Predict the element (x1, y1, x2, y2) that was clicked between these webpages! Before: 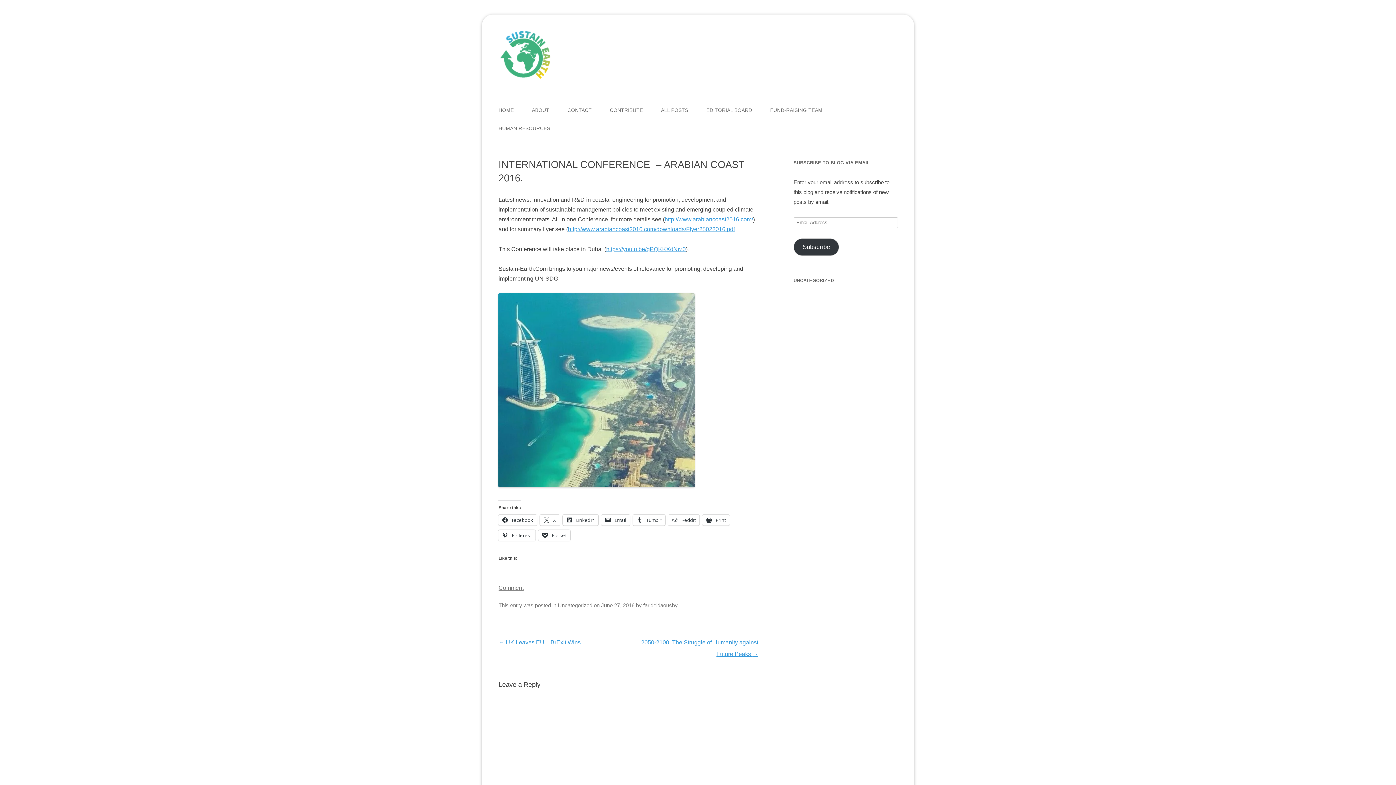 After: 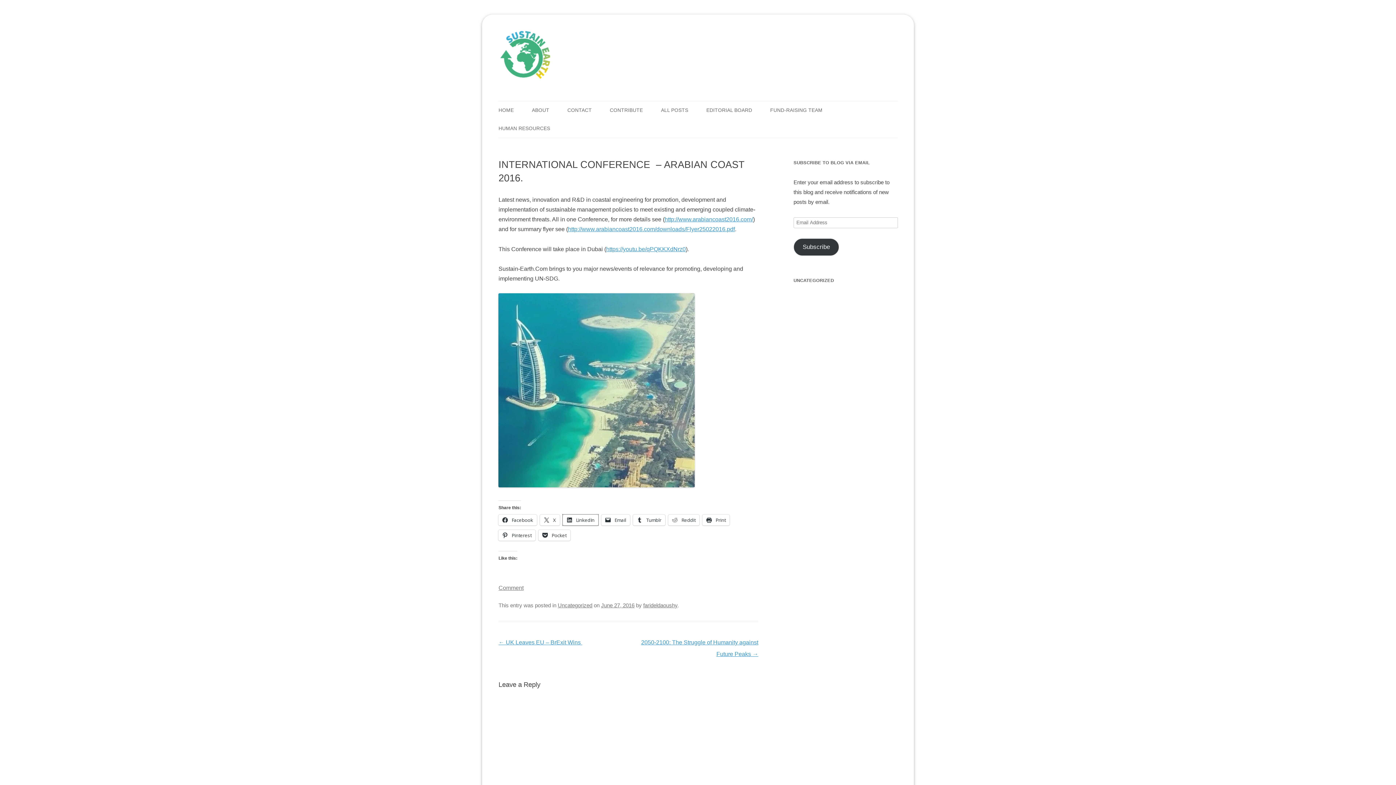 Action: bbox: (563, 514, 598, 525) label:  LinkedIn